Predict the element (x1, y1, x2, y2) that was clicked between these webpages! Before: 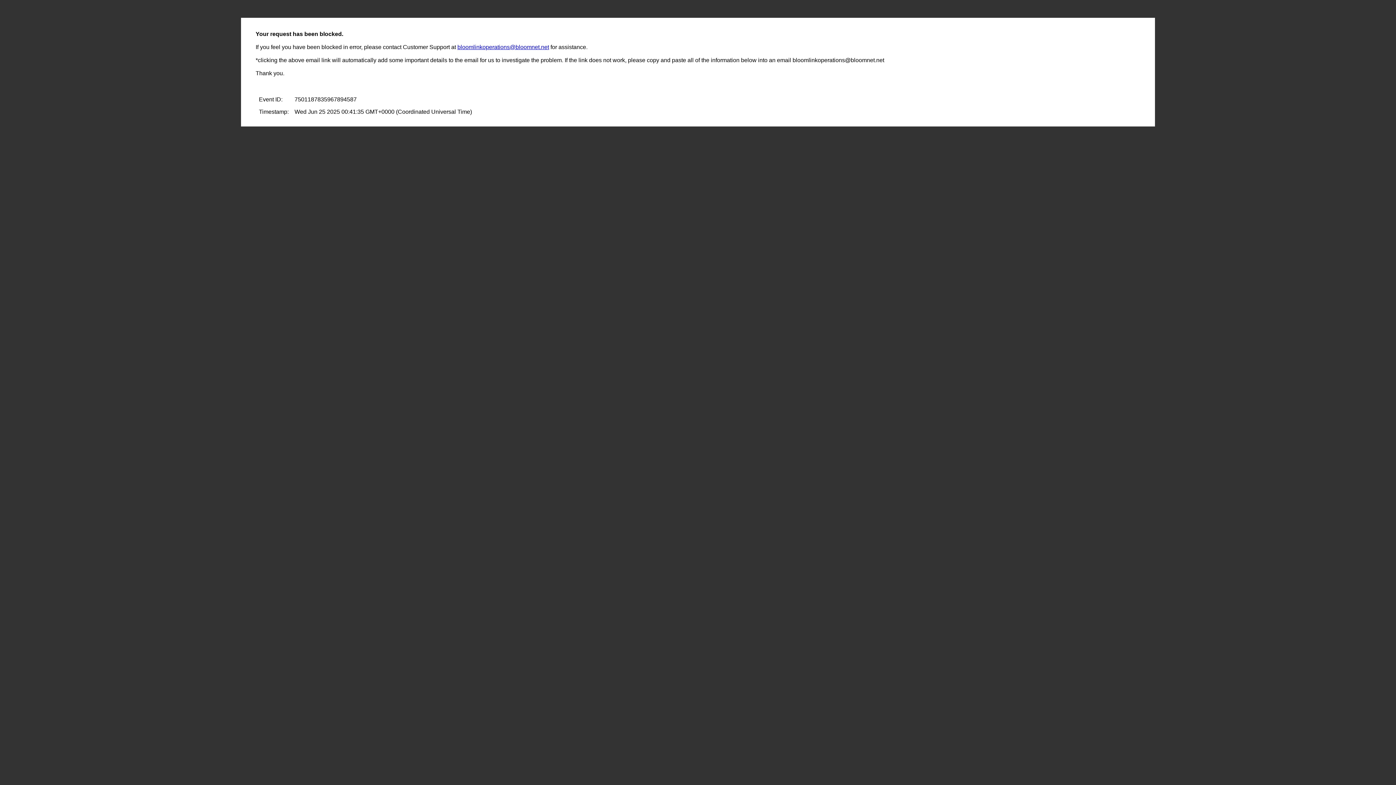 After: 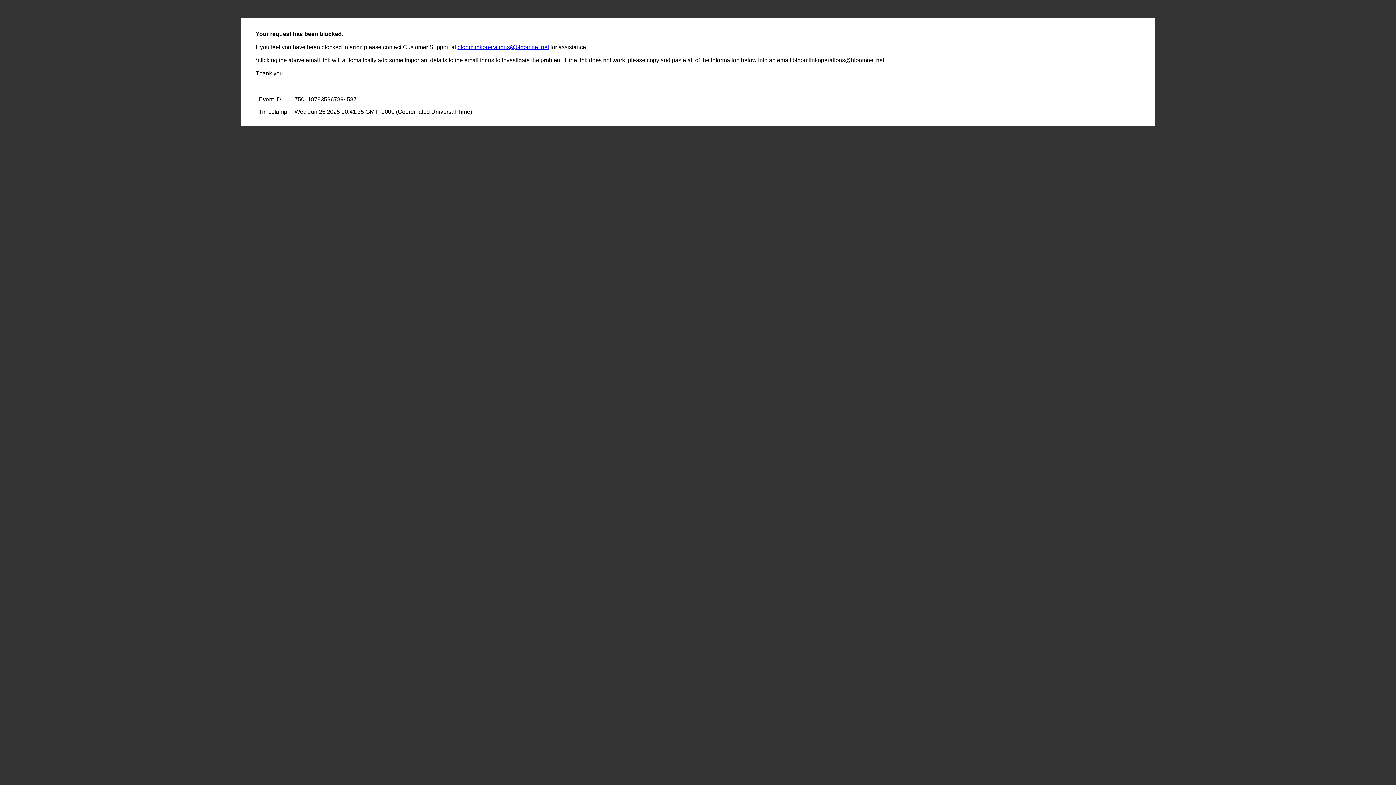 Action: bbox: (457, 44, 549, 50) label: bloomlinkoperations@bloomnet.net